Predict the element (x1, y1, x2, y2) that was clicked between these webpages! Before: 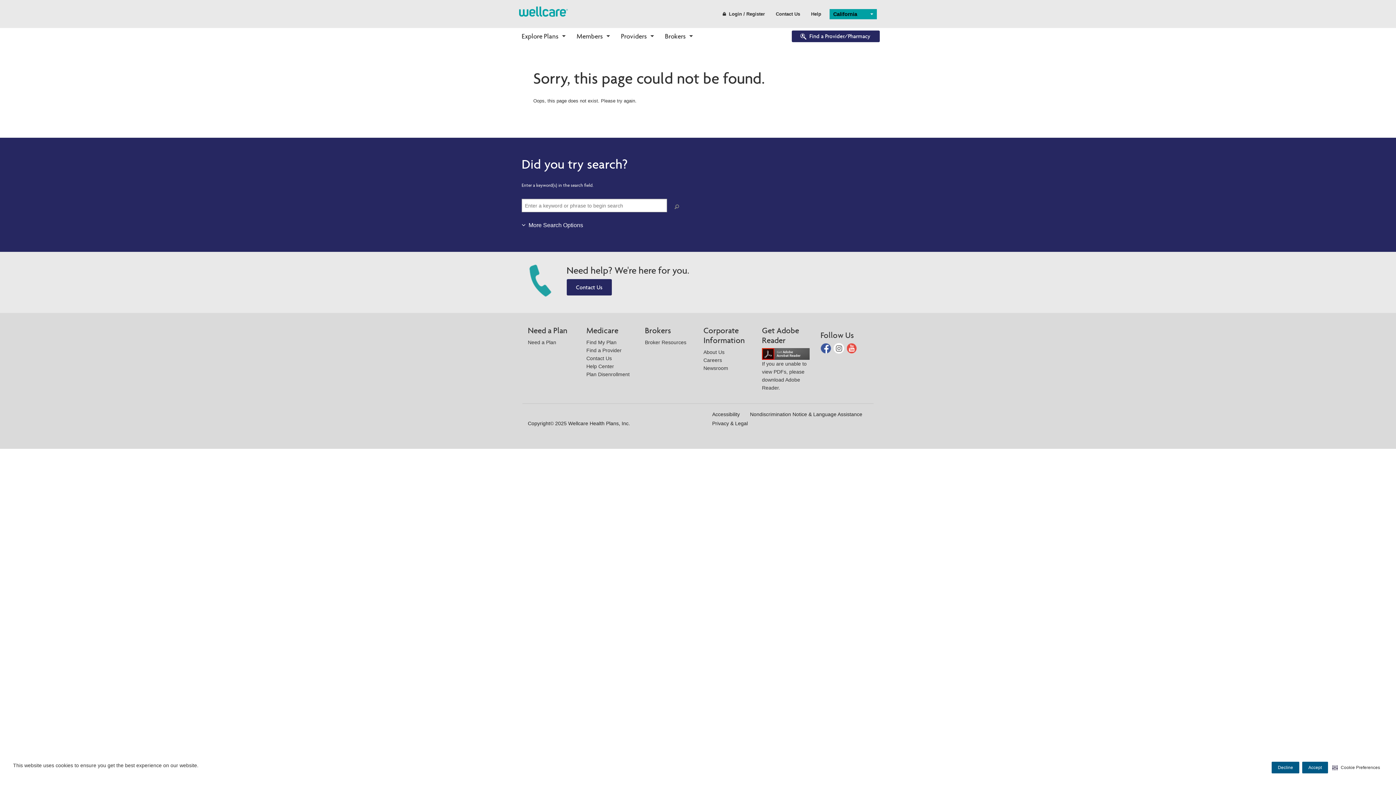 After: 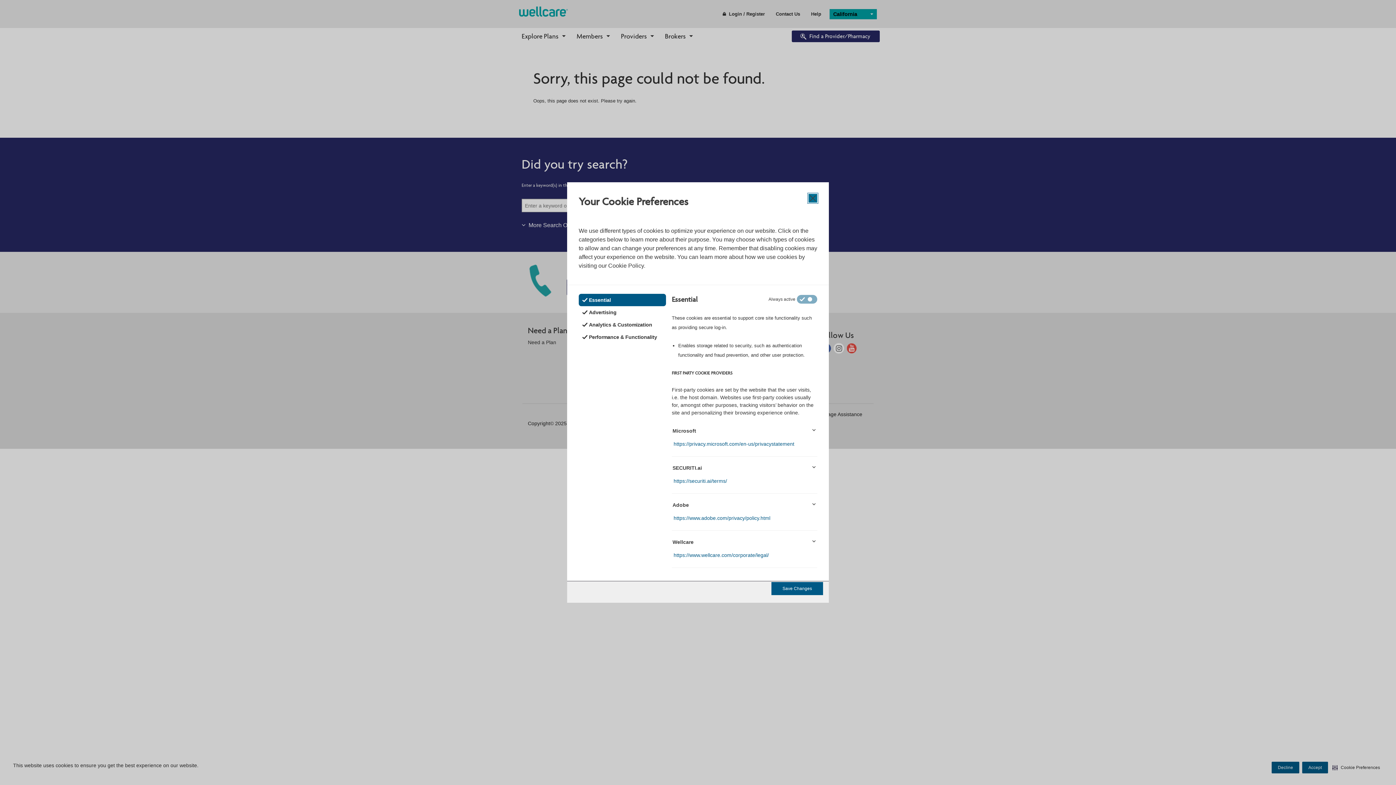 Action: label: Cookie Preferences bbox: (1331, 762, 1381, 773)